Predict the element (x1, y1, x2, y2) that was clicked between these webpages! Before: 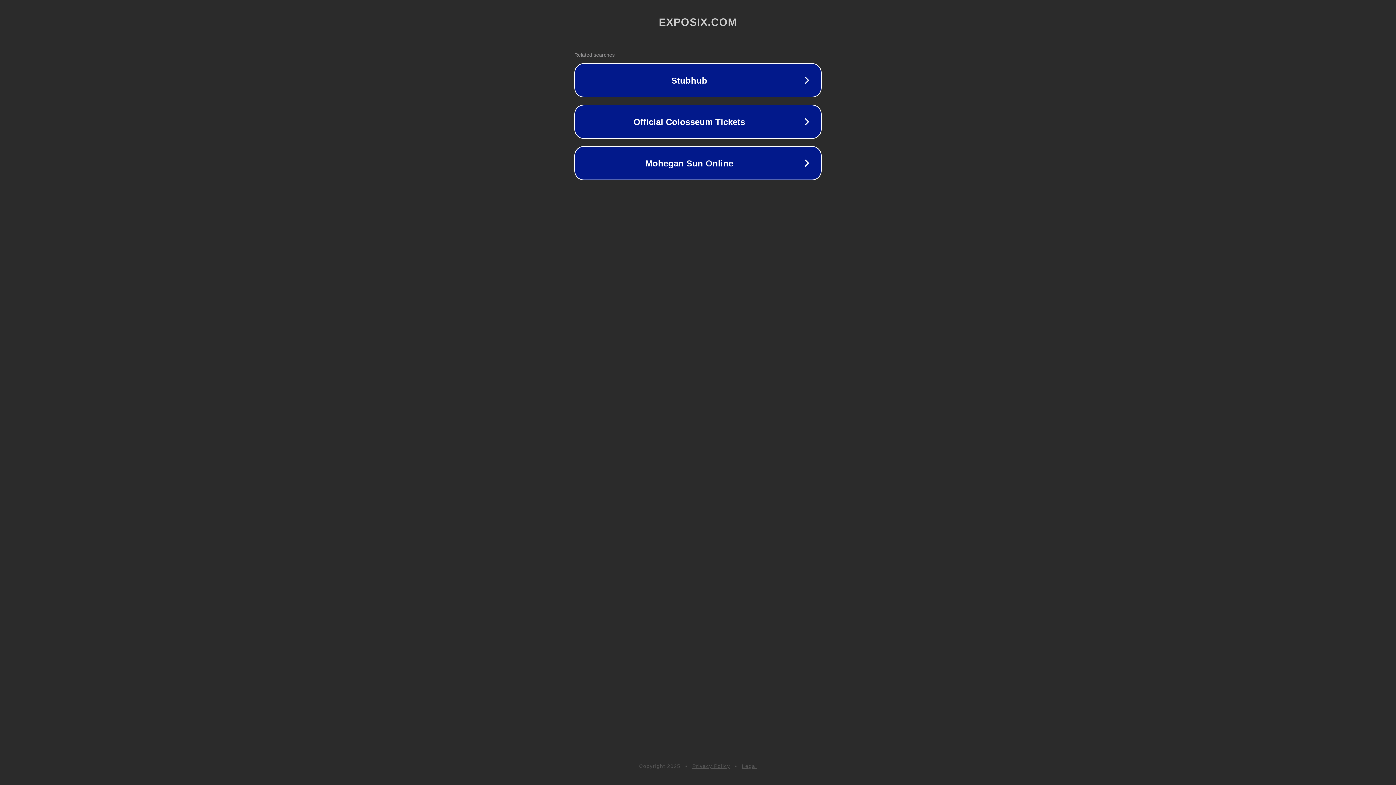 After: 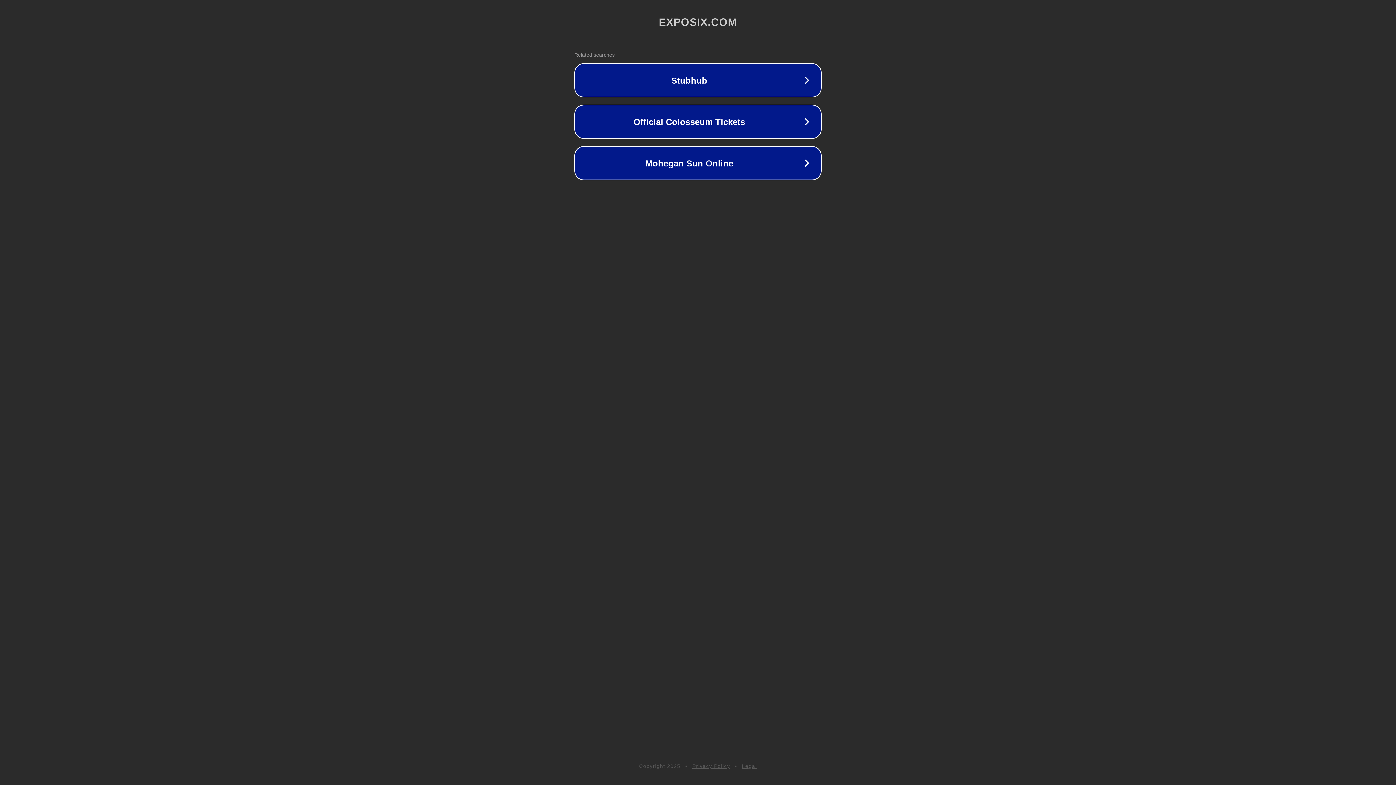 Action: bbox: (742, 763, 757, 769) label: Legal